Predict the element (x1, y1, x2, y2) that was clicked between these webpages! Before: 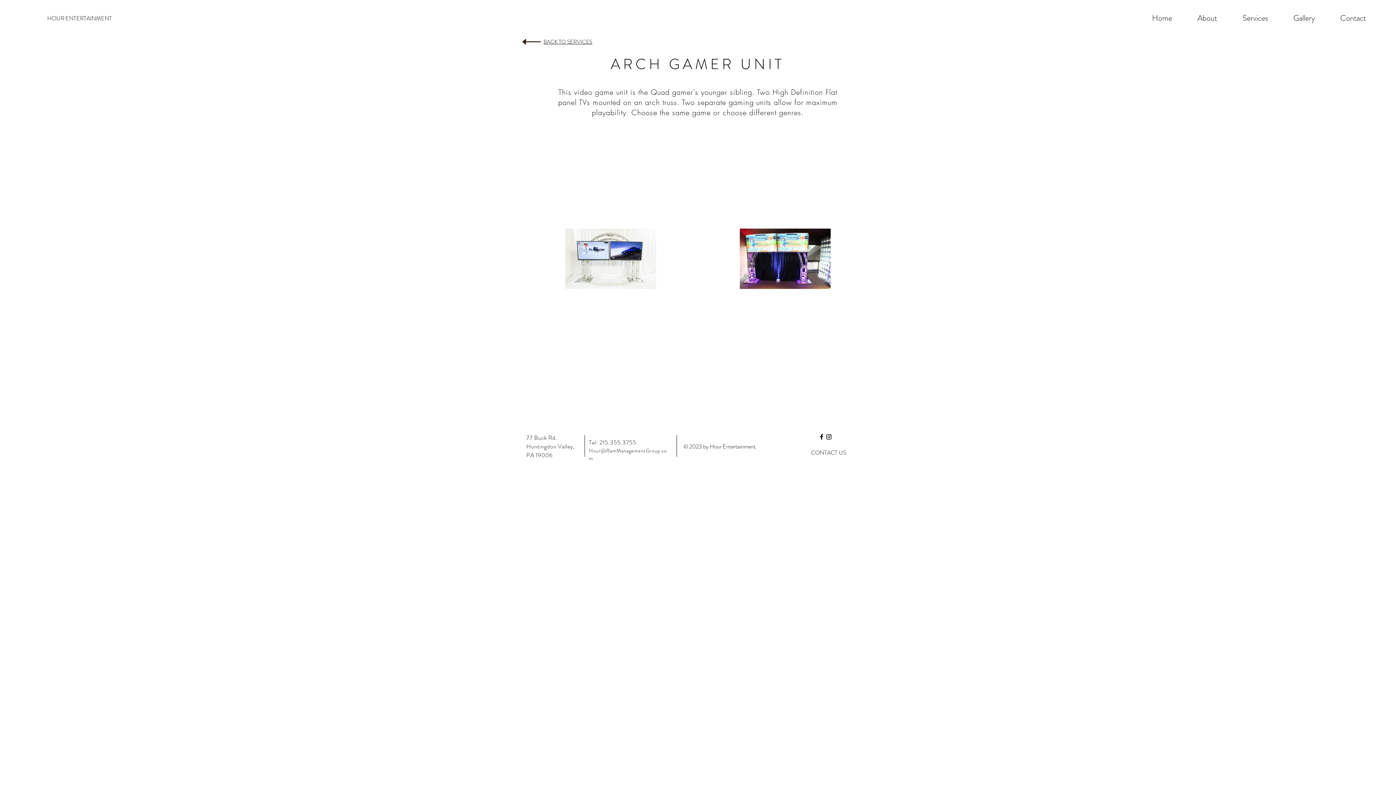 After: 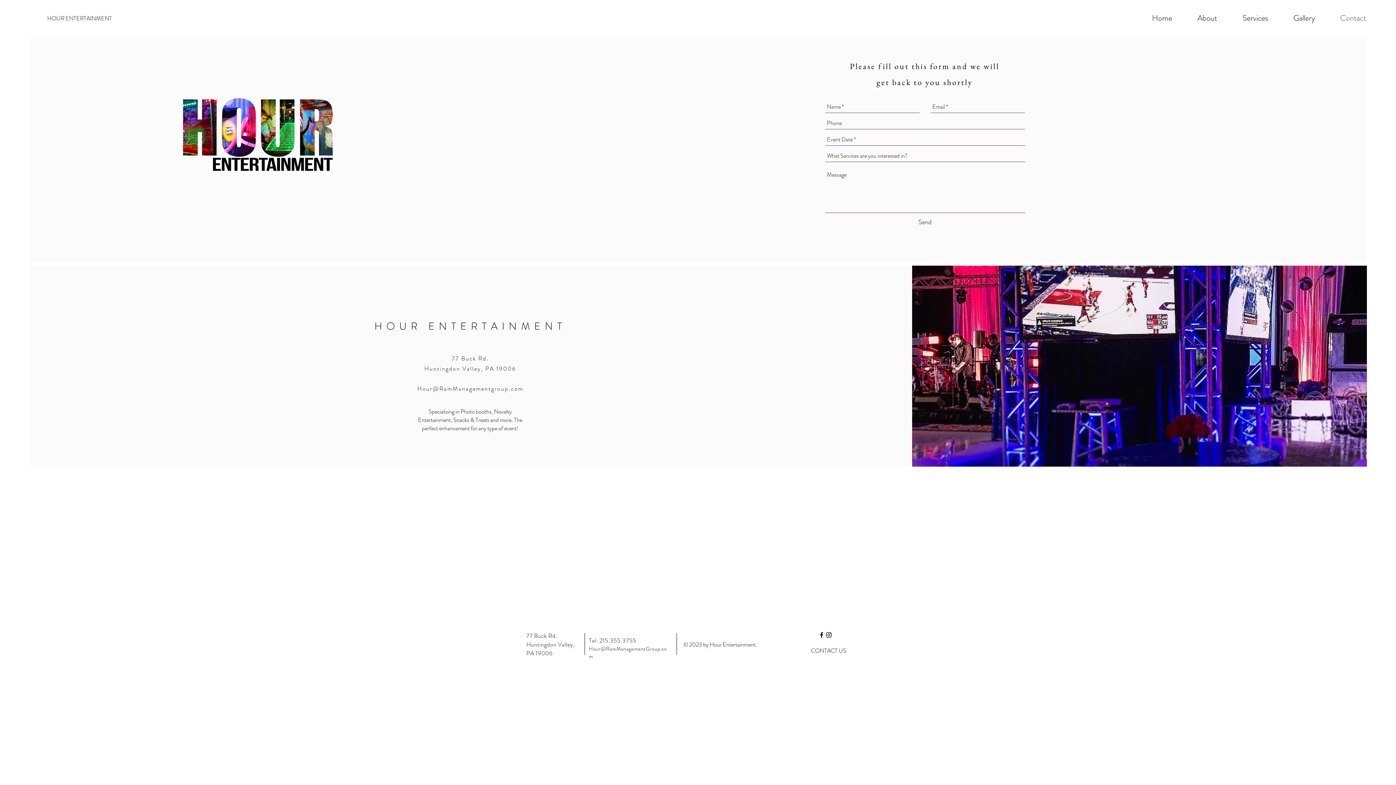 Action: label: CONTACT US bbox: (787, 444, 870, 461)